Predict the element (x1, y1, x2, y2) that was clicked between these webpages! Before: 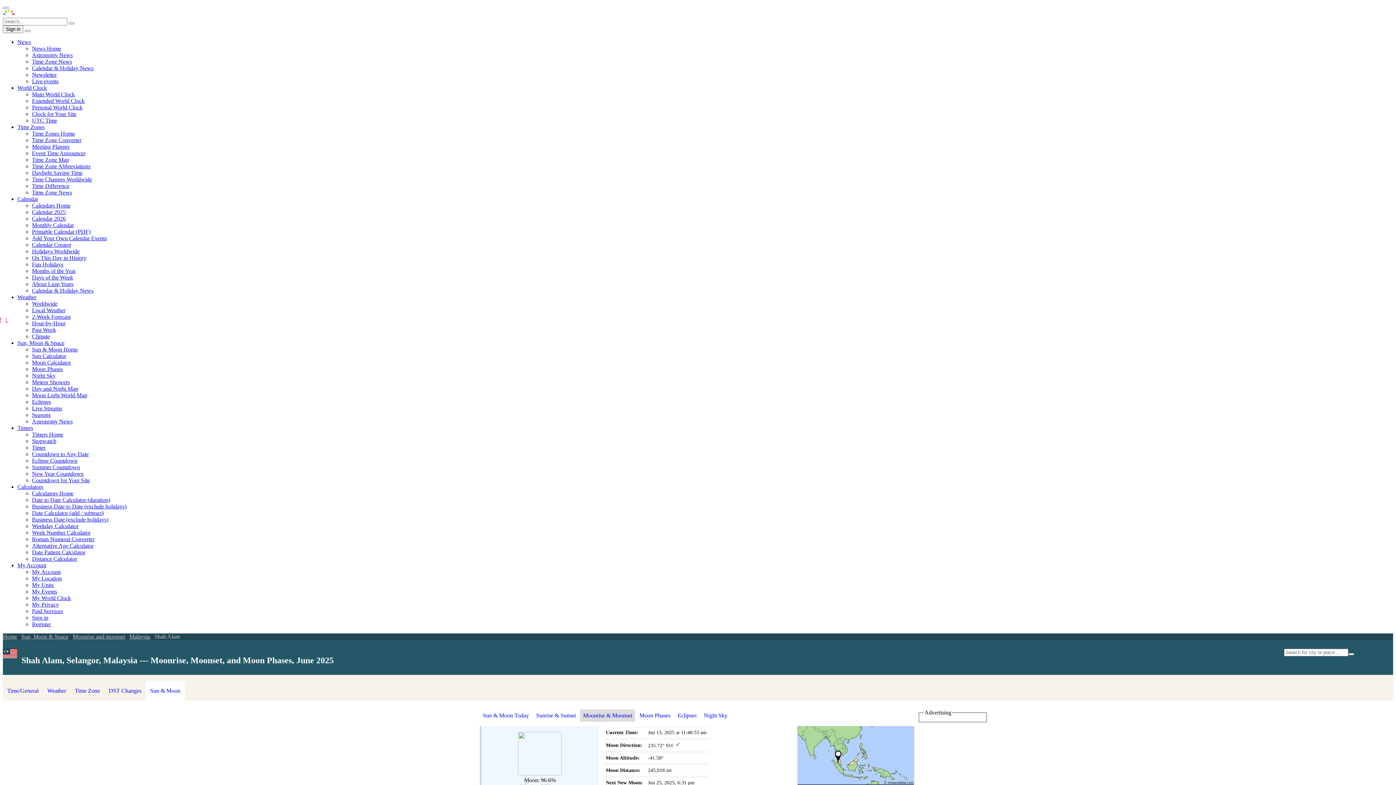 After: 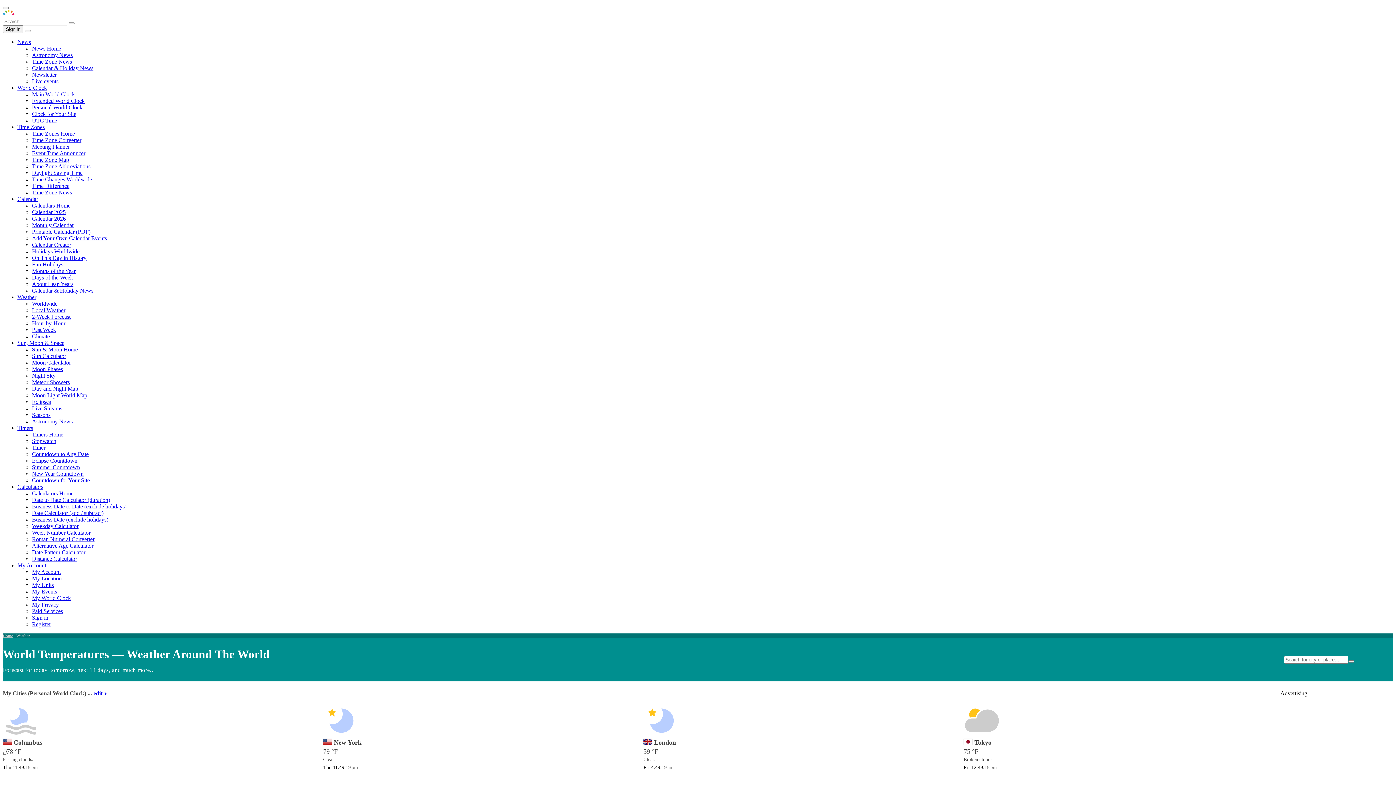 Action: label: Weather bbox: (17, 294, 36, 300)